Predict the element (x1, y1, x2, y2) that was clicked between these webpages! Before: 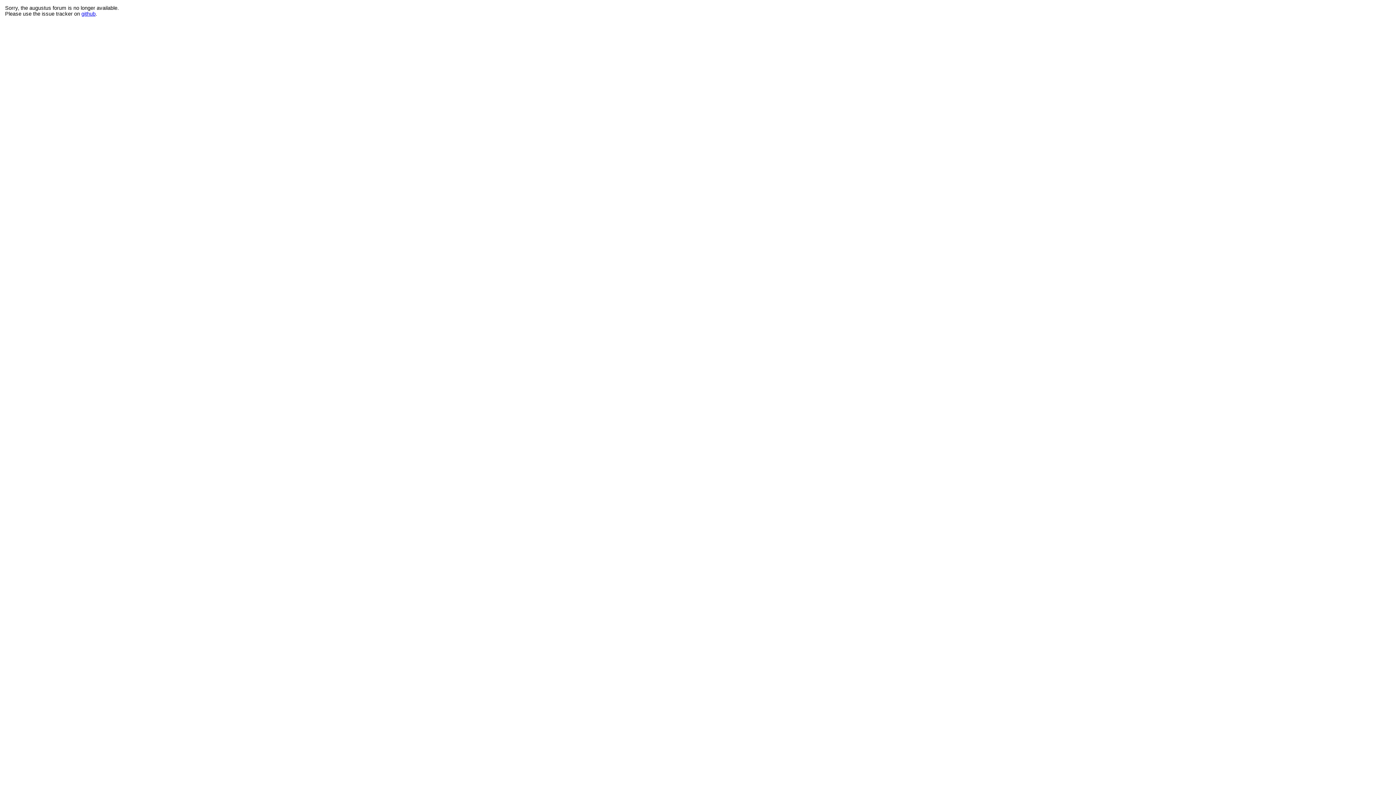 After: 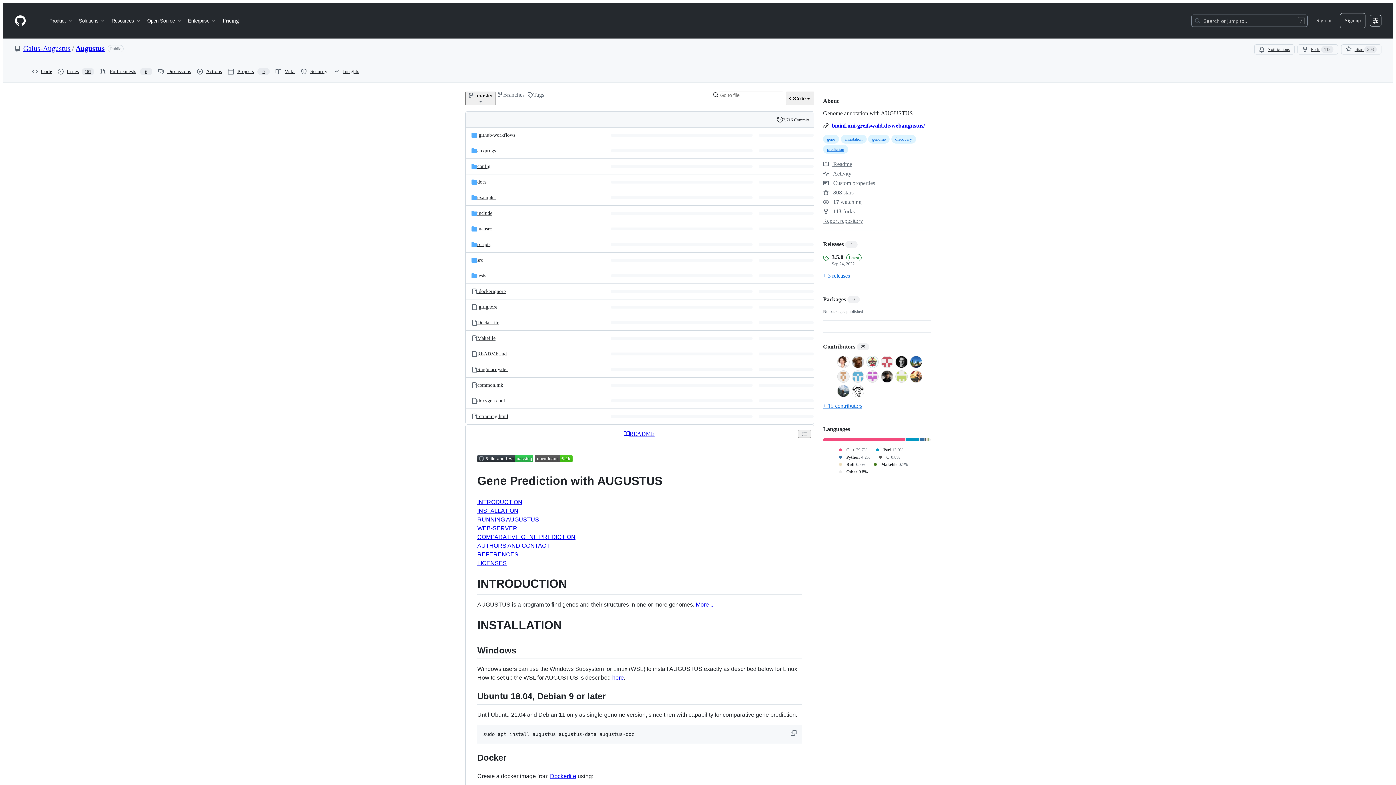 Action: bbox: (81, 10, 95, 16) label: github